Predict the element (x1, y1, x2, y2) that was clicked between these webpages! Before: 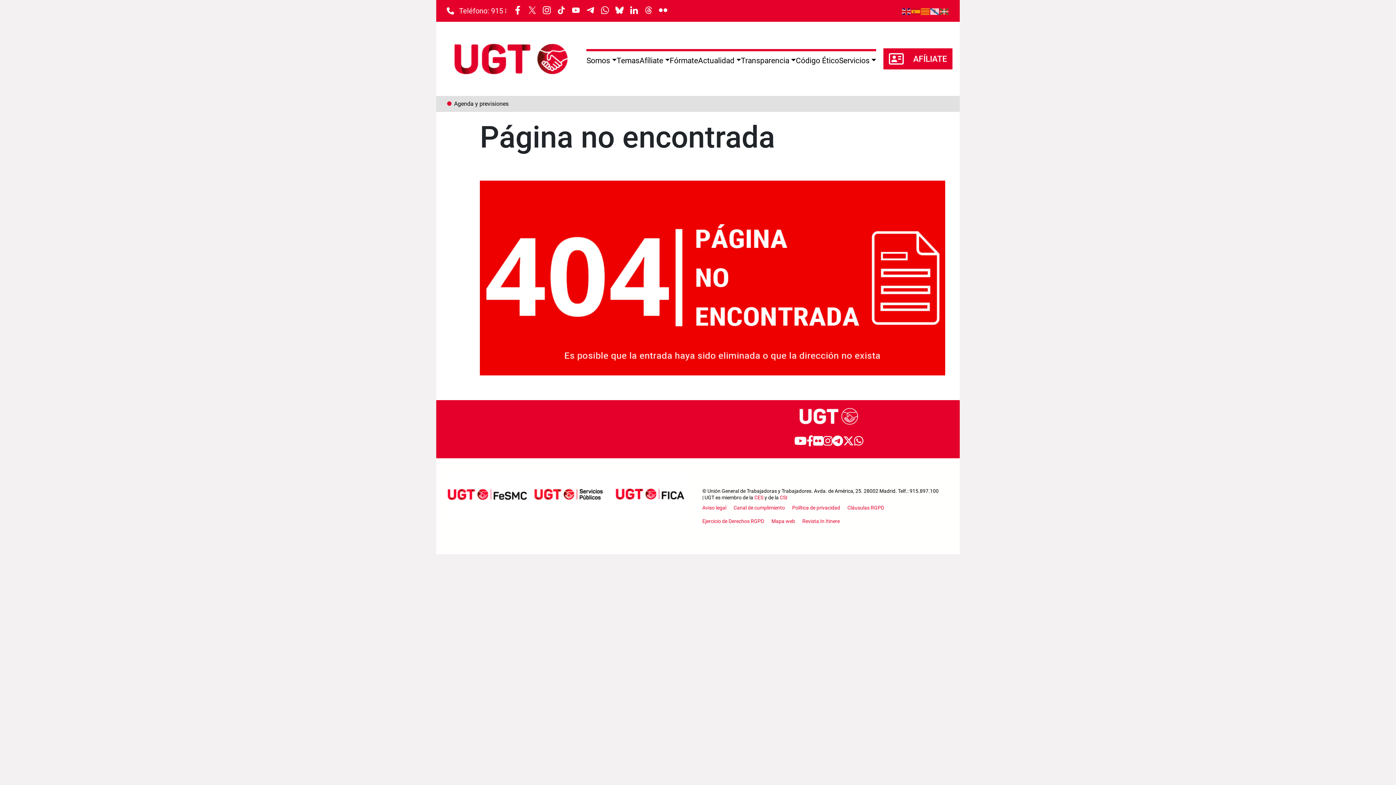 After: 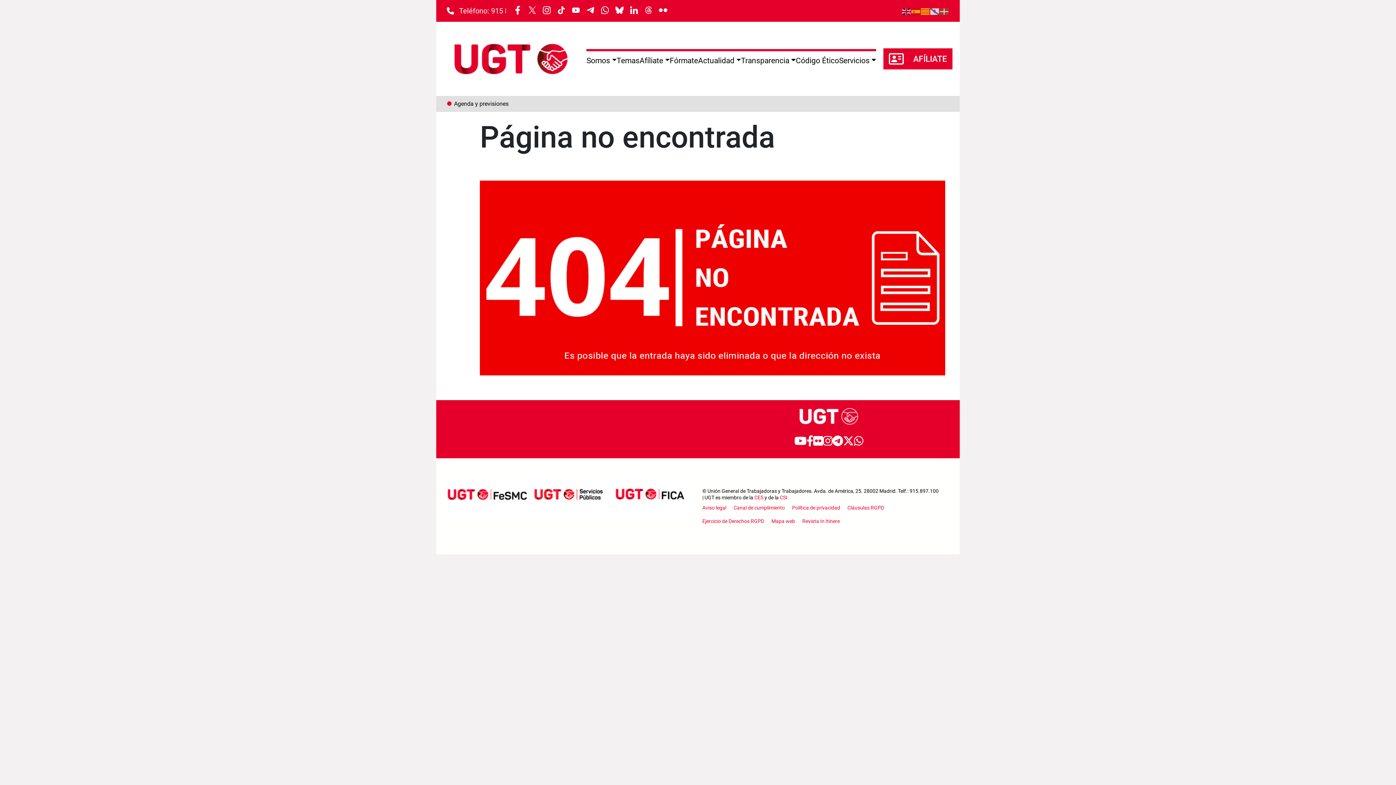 Action: bbox: (921, 6, 930, 15)